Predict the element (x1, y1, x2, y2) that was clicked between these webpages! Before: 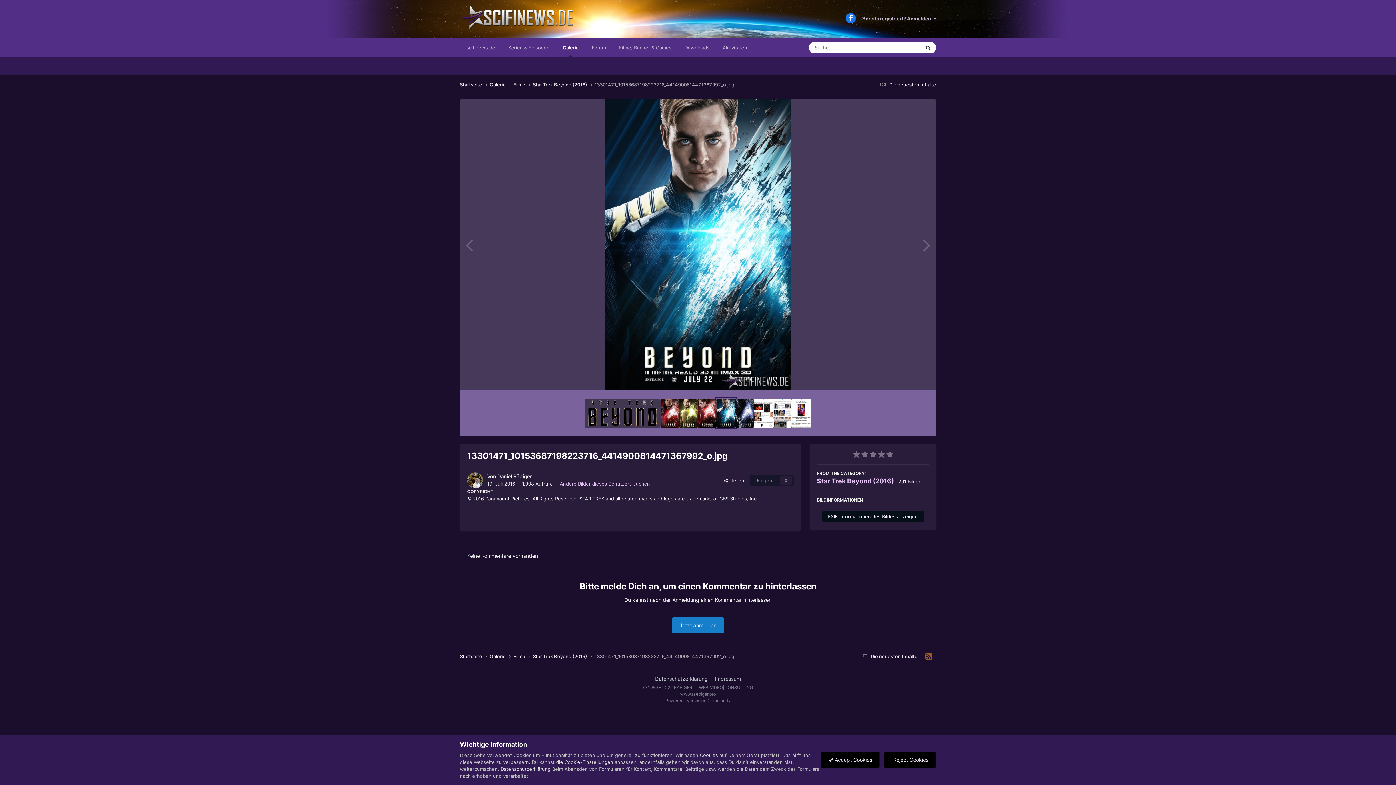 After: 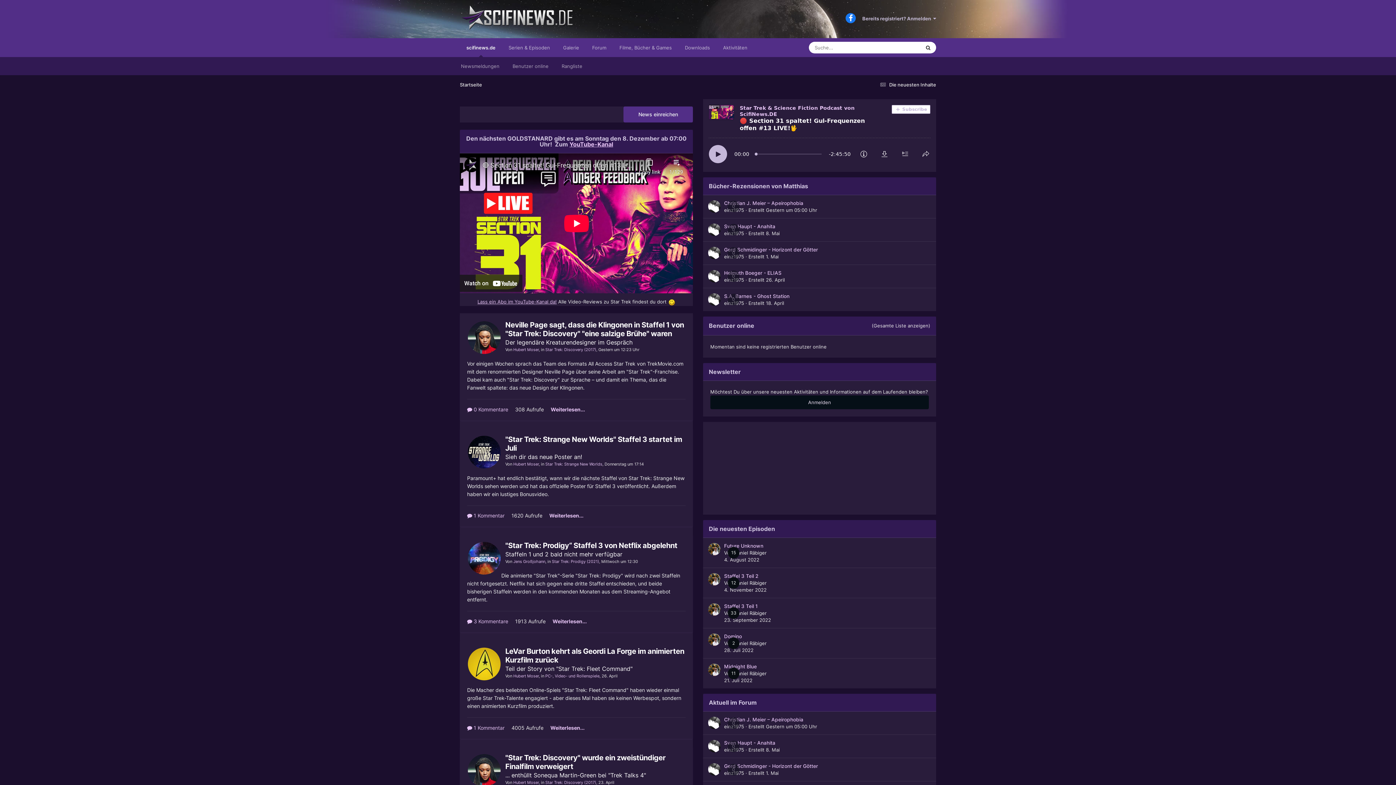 Action: label:  Reject Cookies bbox: (884, 752, 936, 768)